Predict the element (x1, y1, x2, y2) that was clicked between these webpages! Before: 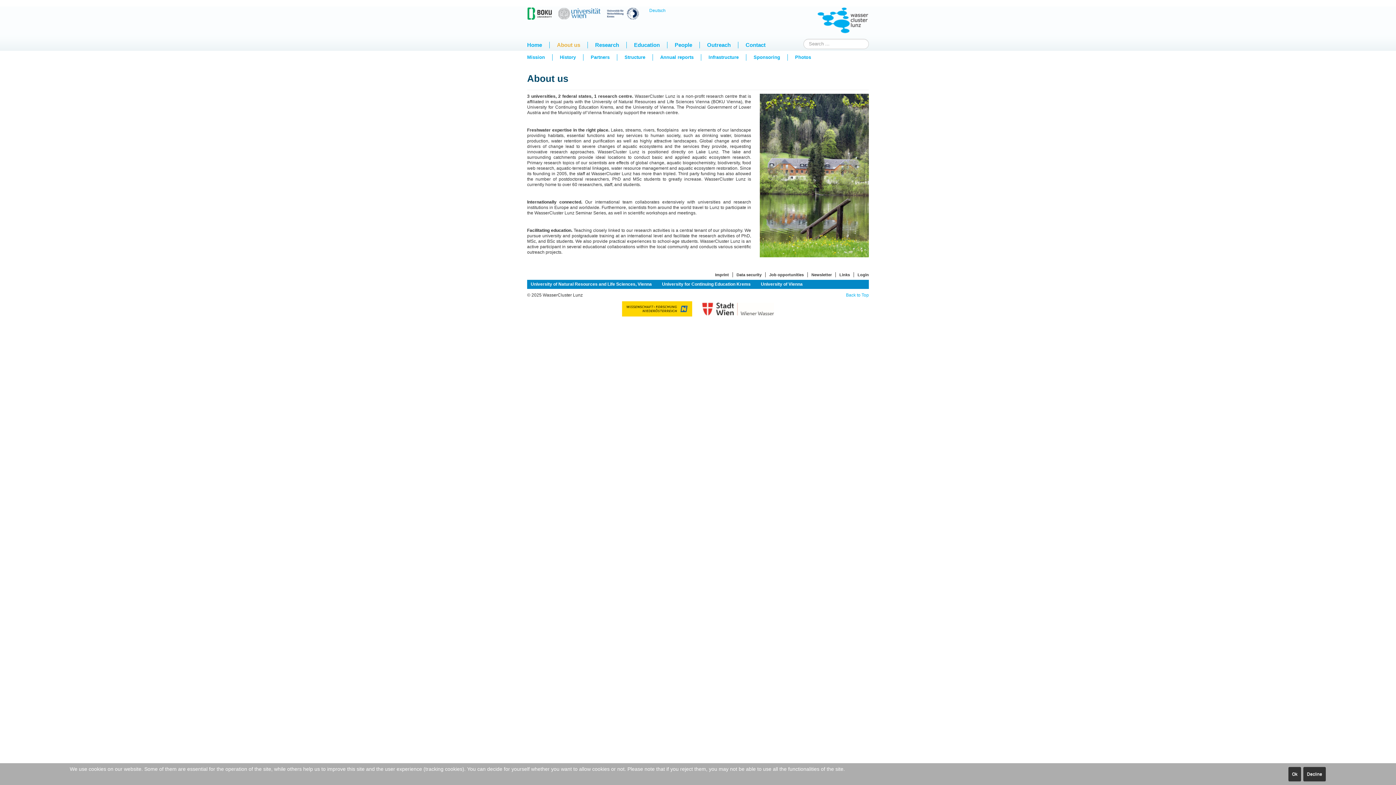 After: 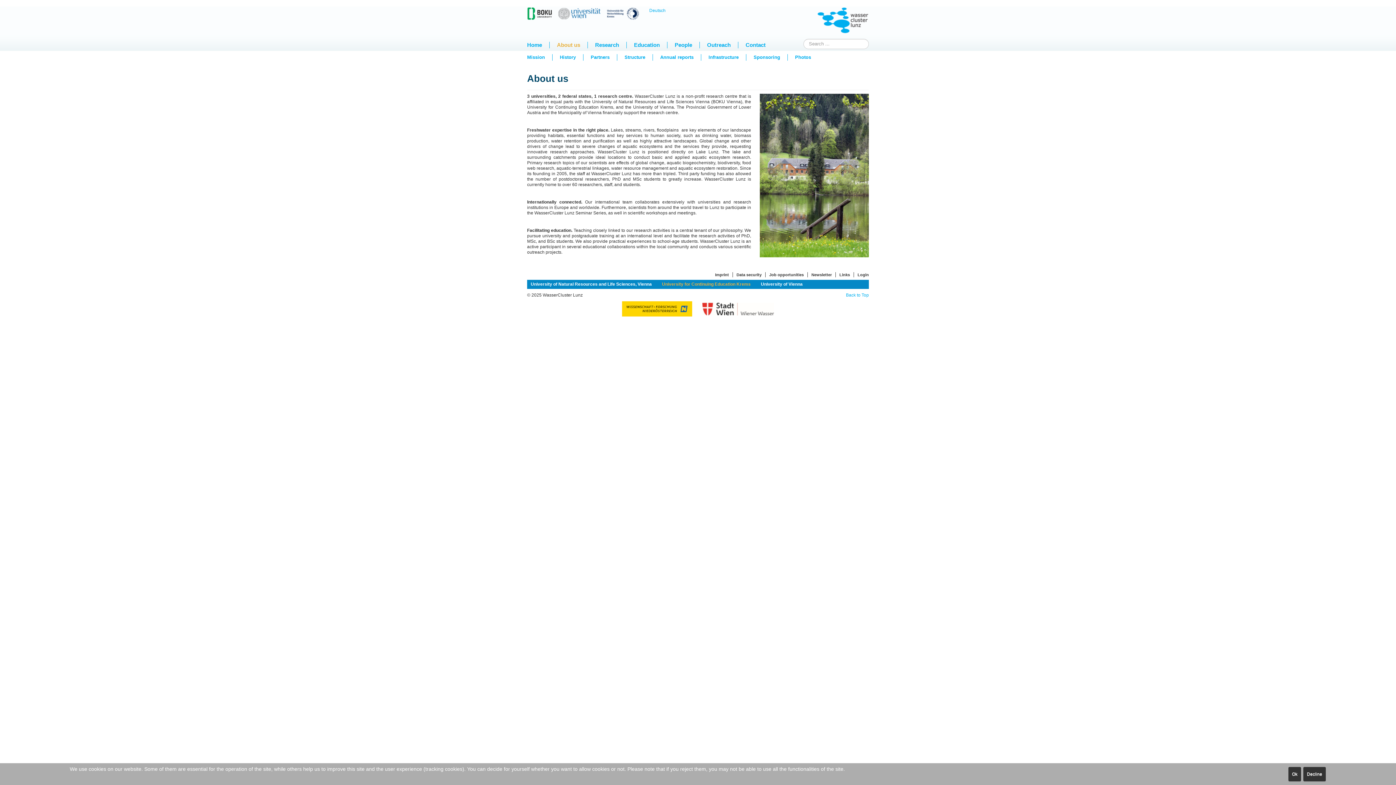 Action: bbox: (662, 281, 750, 286) label: University for Continuing Education Krems